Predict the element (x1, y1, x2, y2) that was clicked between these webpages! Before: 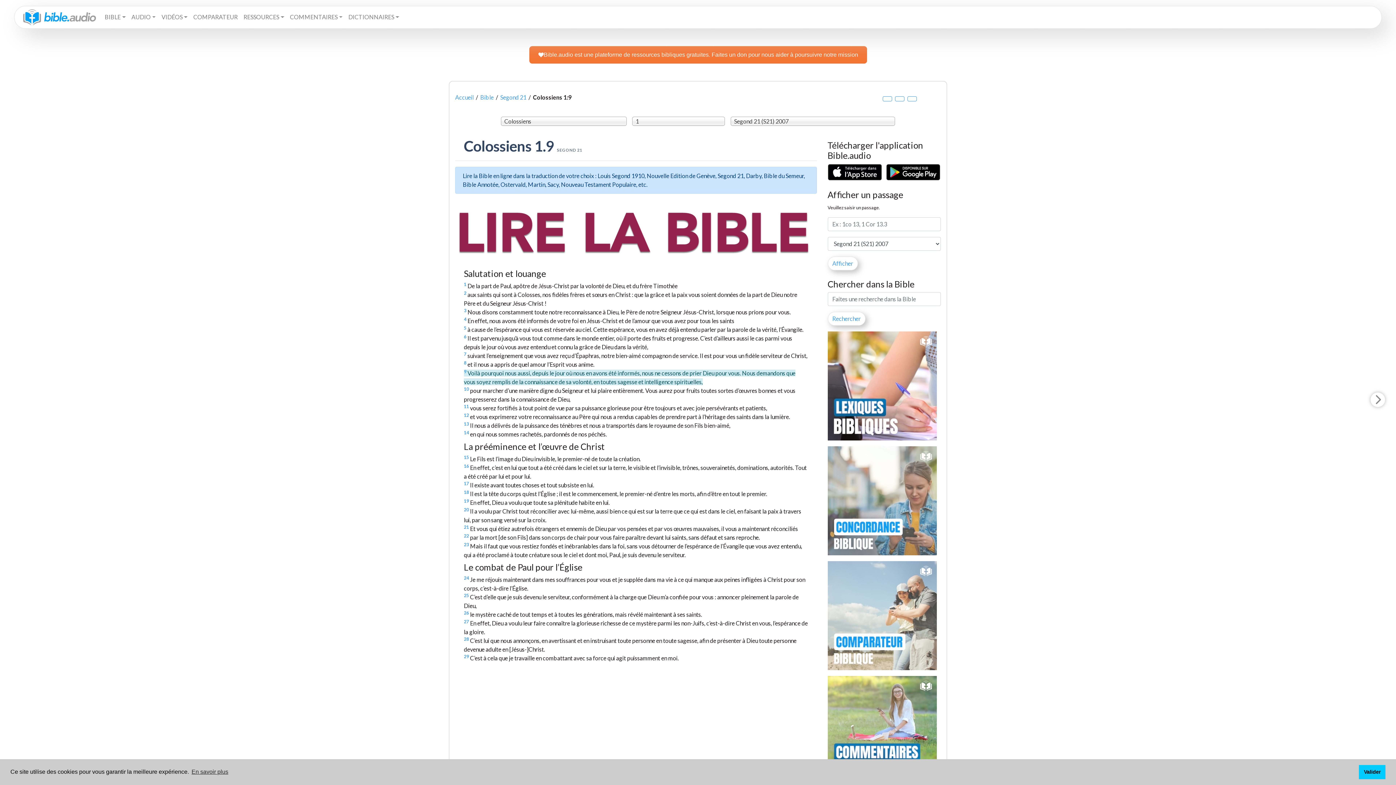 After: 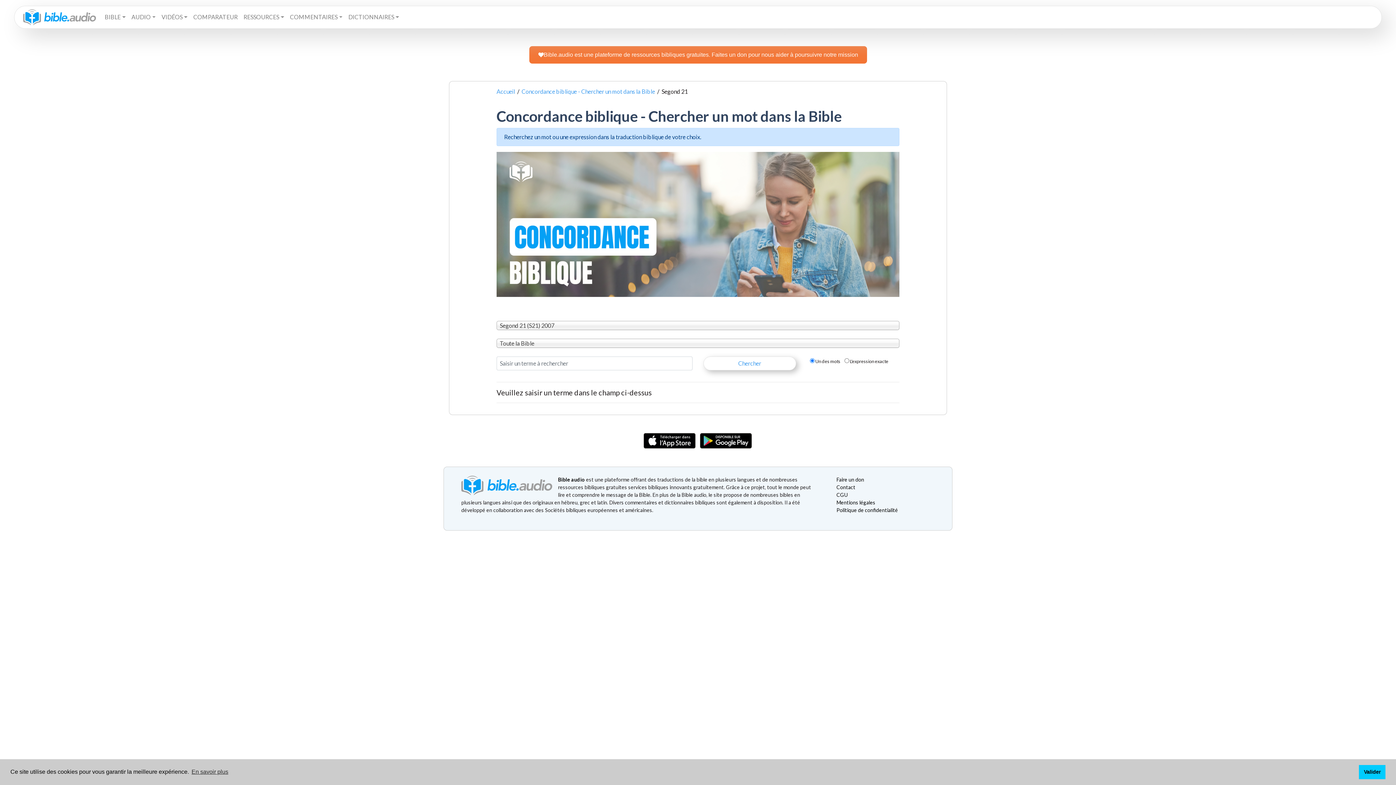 Action: bbox: (827, 499, 936, 506)